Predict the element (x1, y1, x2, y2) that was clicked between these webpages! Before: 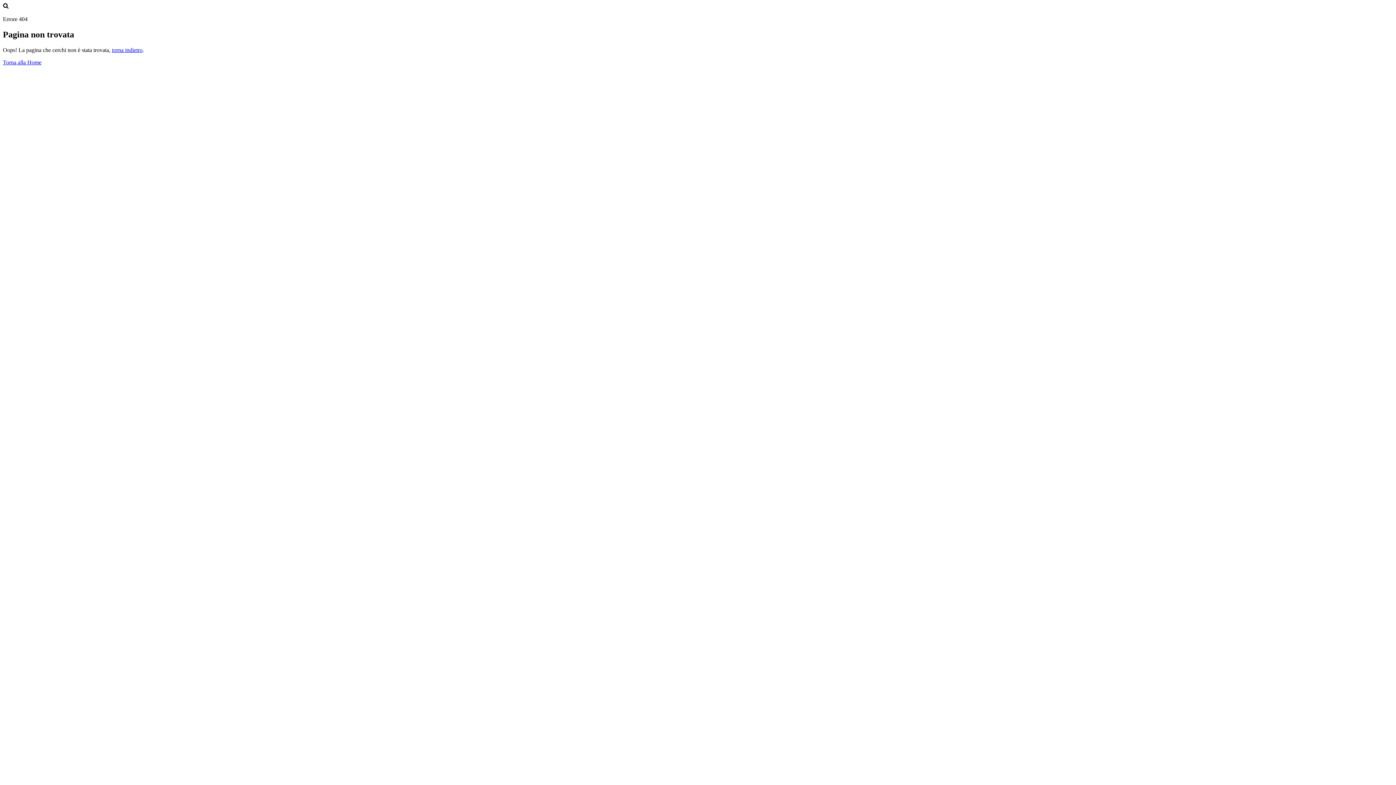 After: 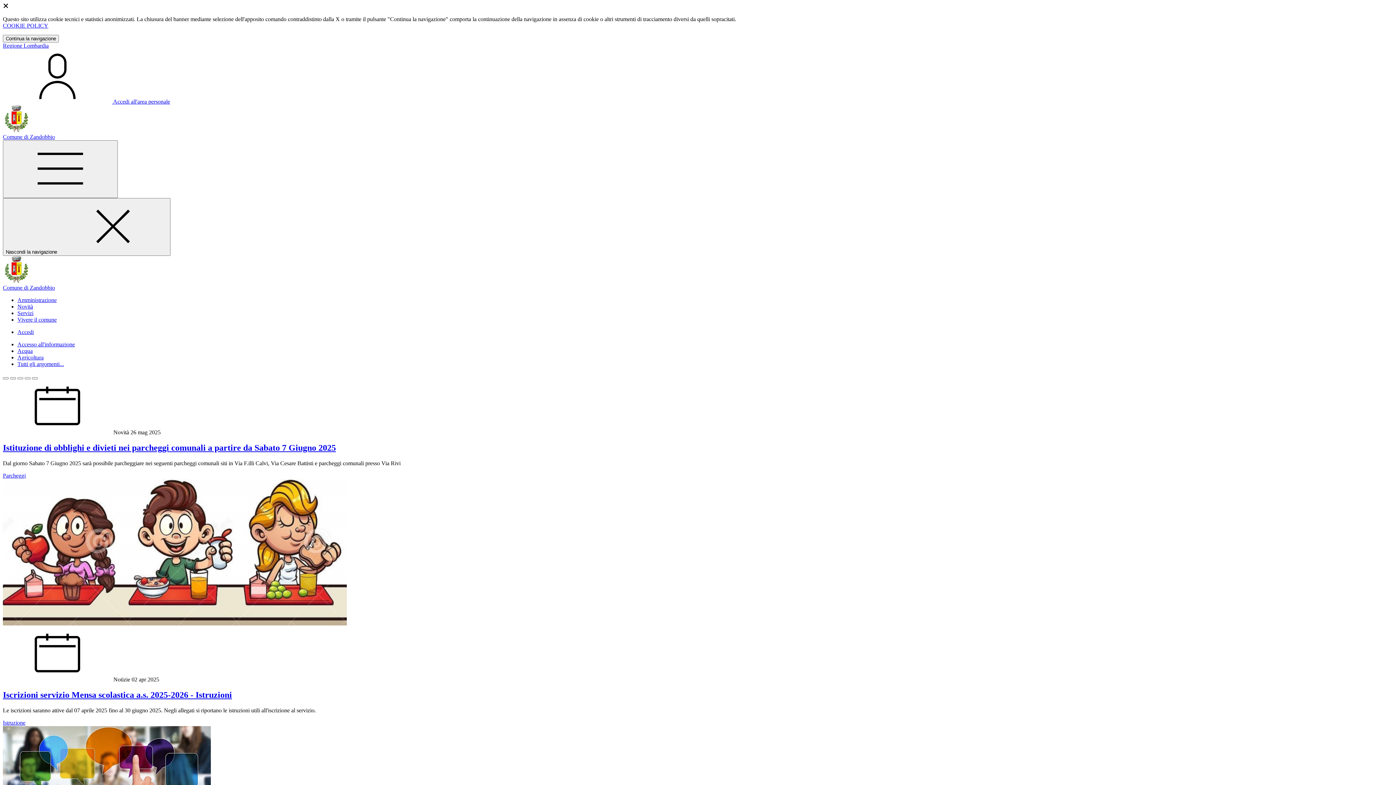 Action: bbox: (2, 59, 41, 65) label: Torna alla Home